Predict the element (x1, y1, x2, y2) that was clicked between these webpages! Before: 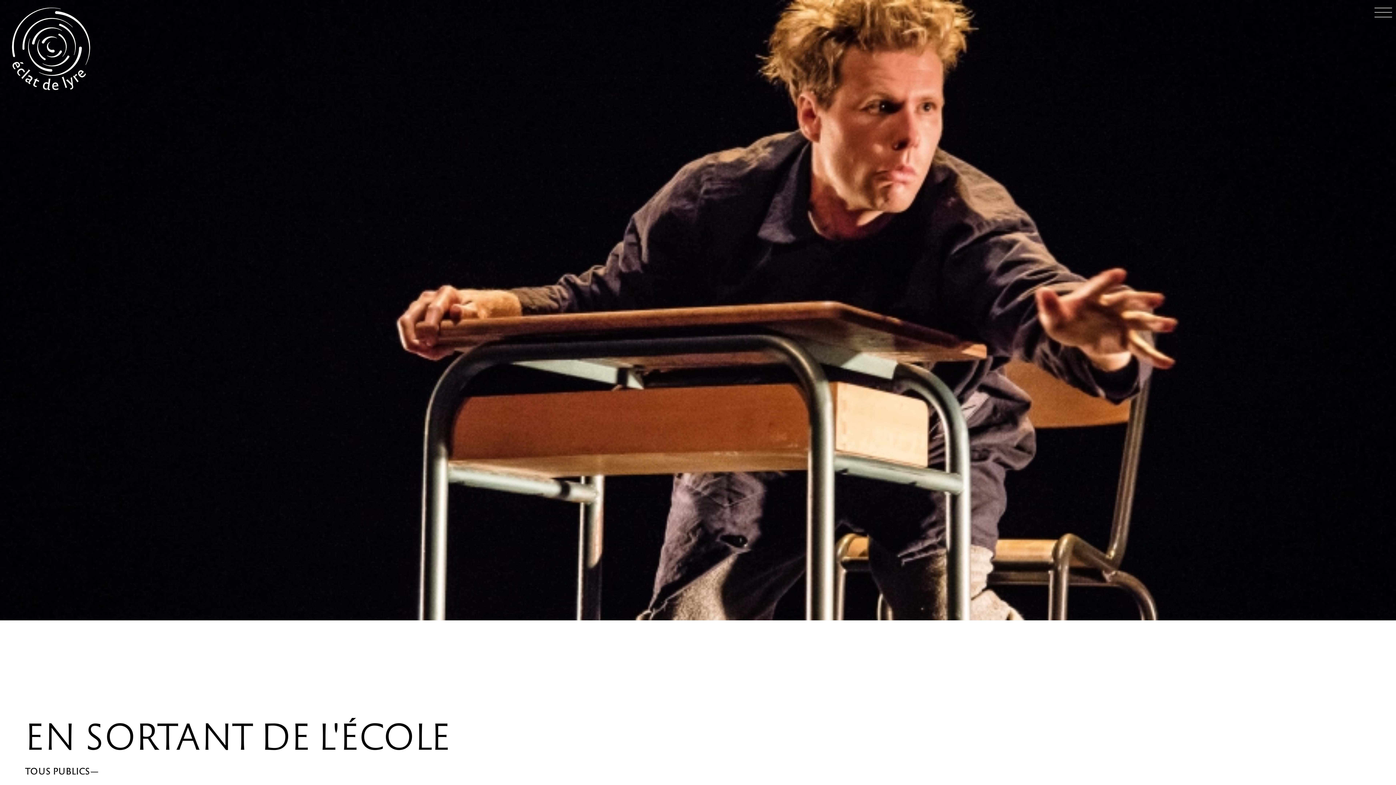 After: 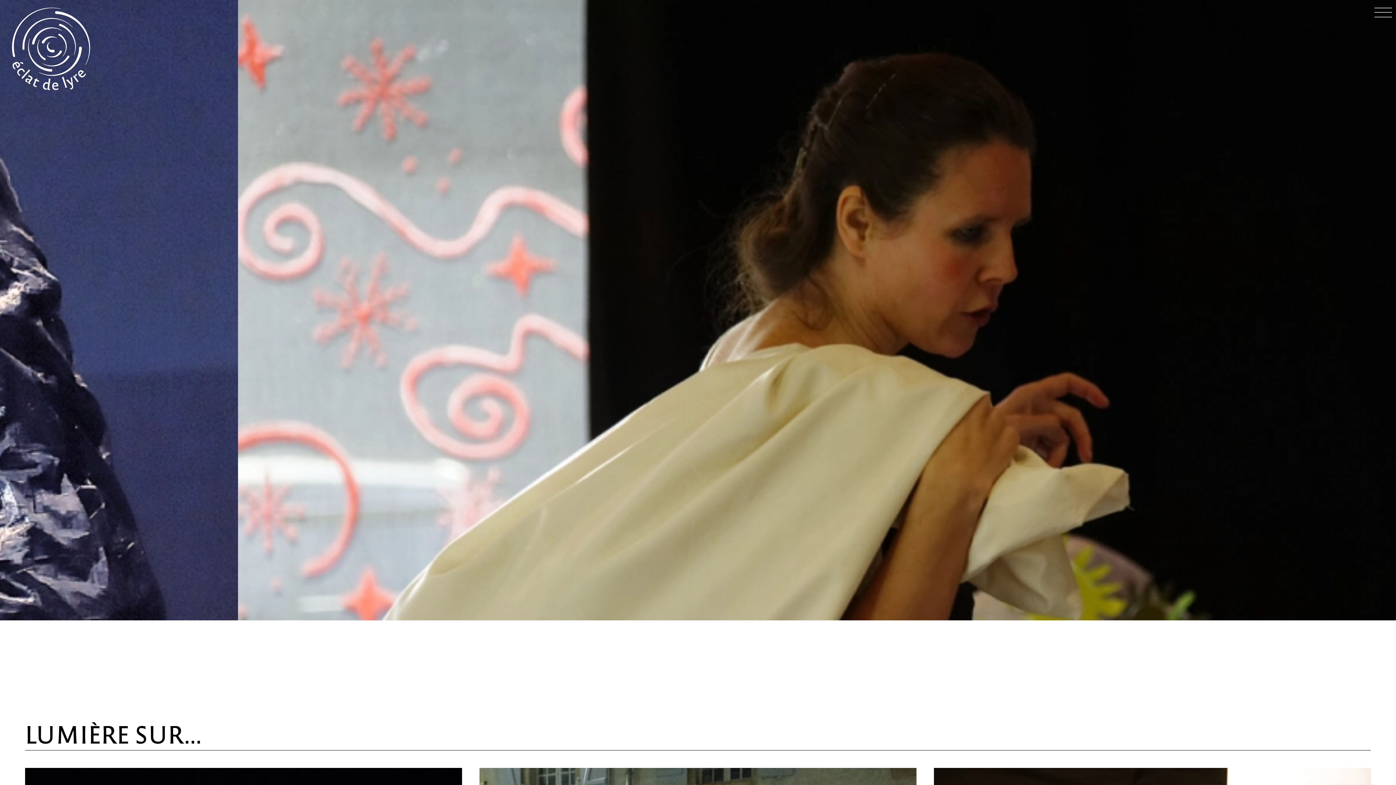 Action: bbox: (2, 91, 100, 99)